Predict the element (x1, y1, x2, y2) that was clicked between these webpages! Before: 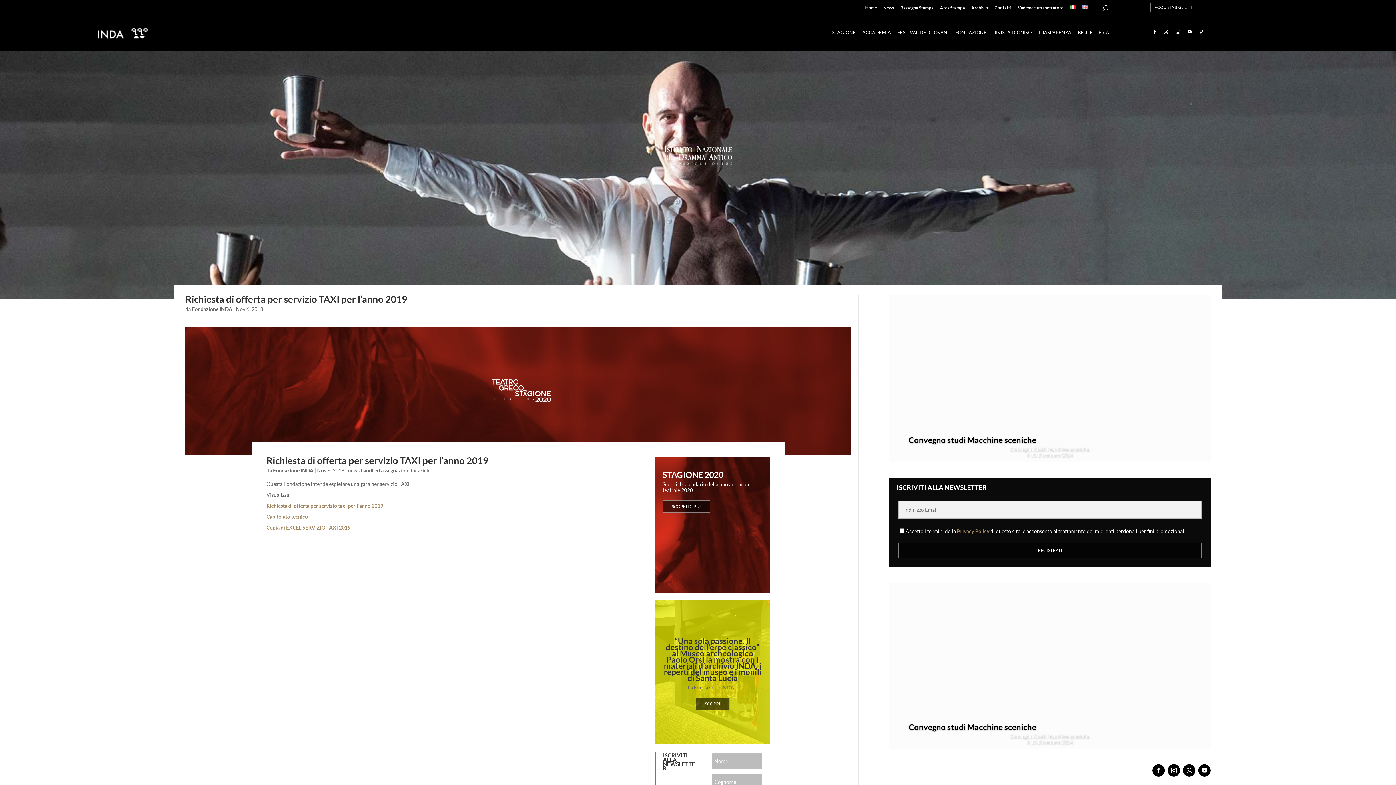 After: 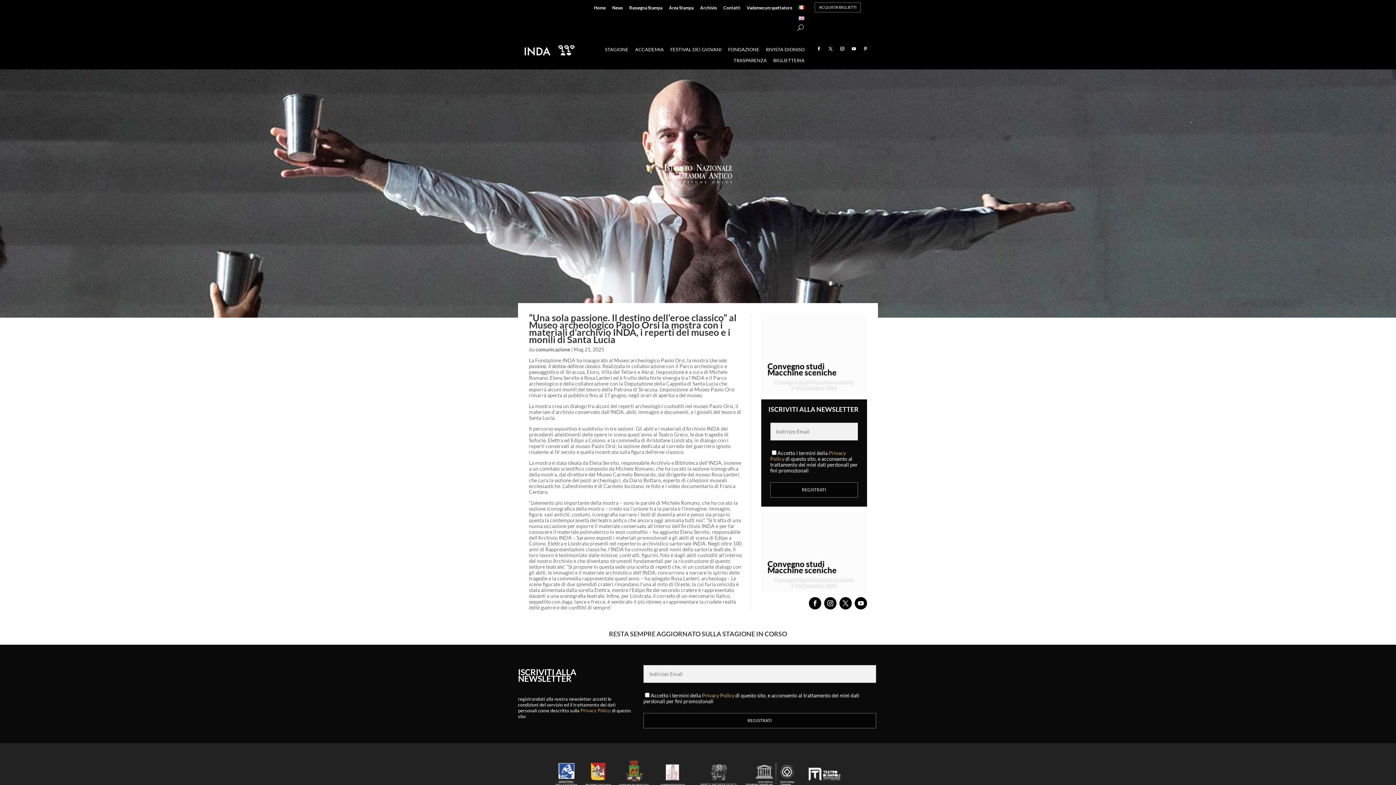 Action: label: “Una sola passione. Il destino dell’eroe classico” al Museo archeologico Paolo Orsi la mostra con i materiali d’archivio INDA, i reperti del museo e i monili di Santa Lucia bbox: (664, 636, 761, 683)